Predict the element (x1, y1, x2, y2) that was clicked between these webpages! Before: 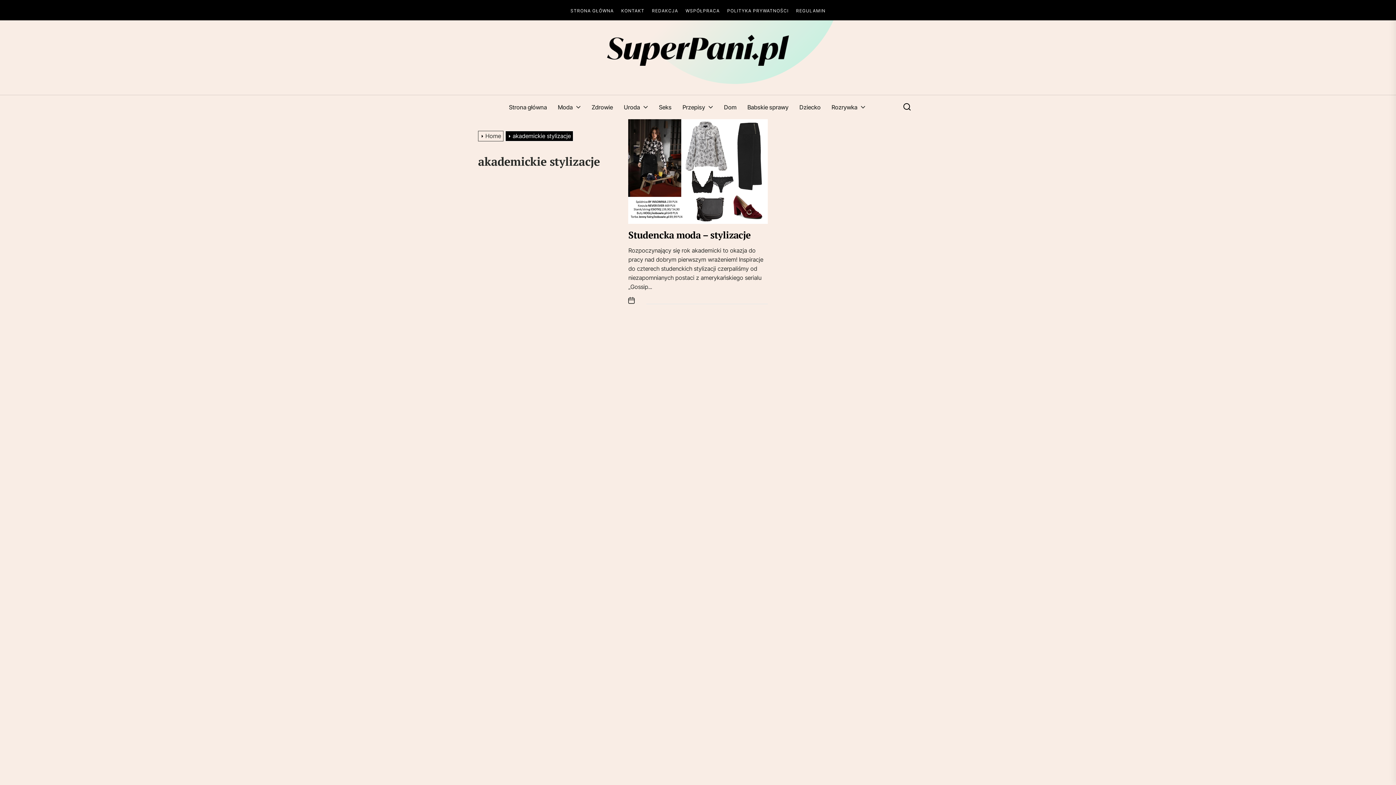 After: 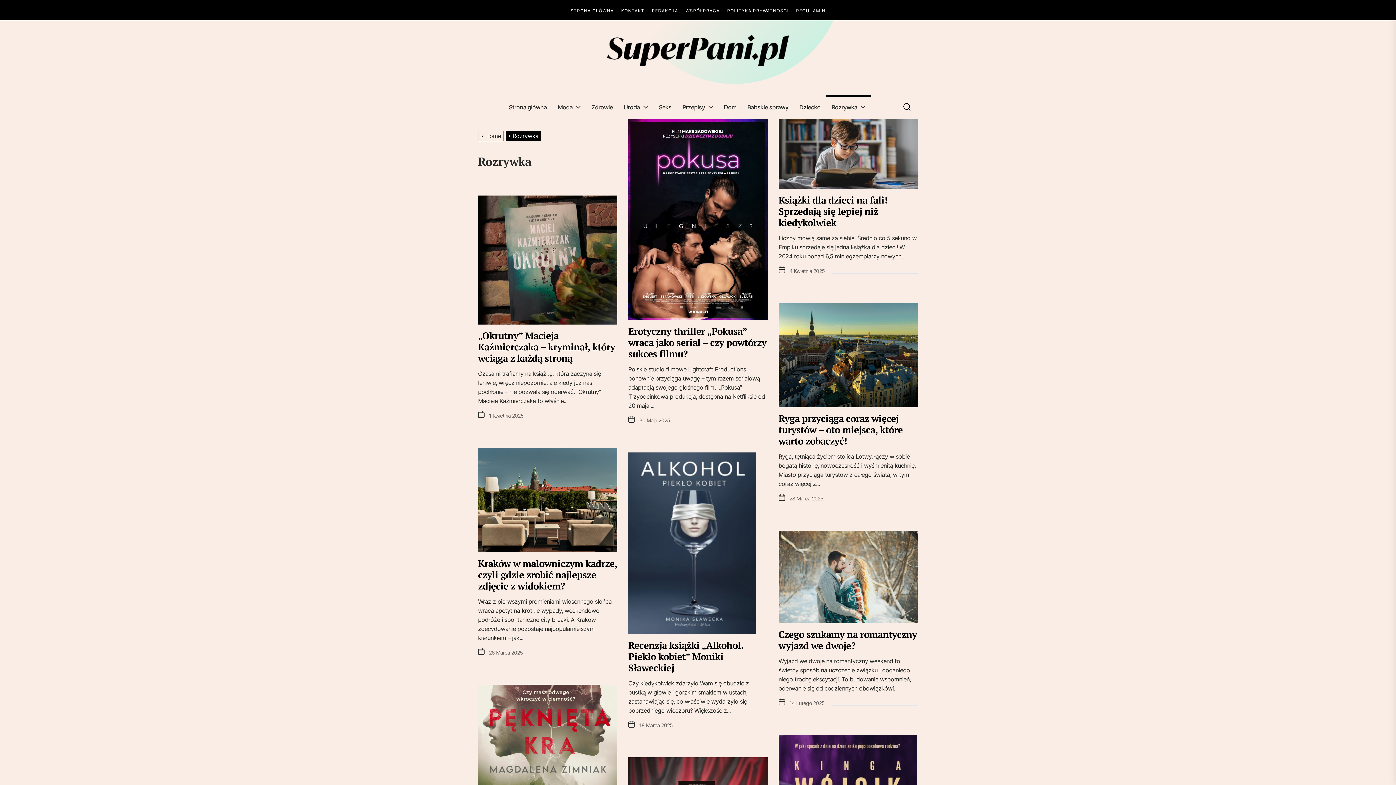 Action: label: Rozrywka bbox: (831, 103, 861, 112)